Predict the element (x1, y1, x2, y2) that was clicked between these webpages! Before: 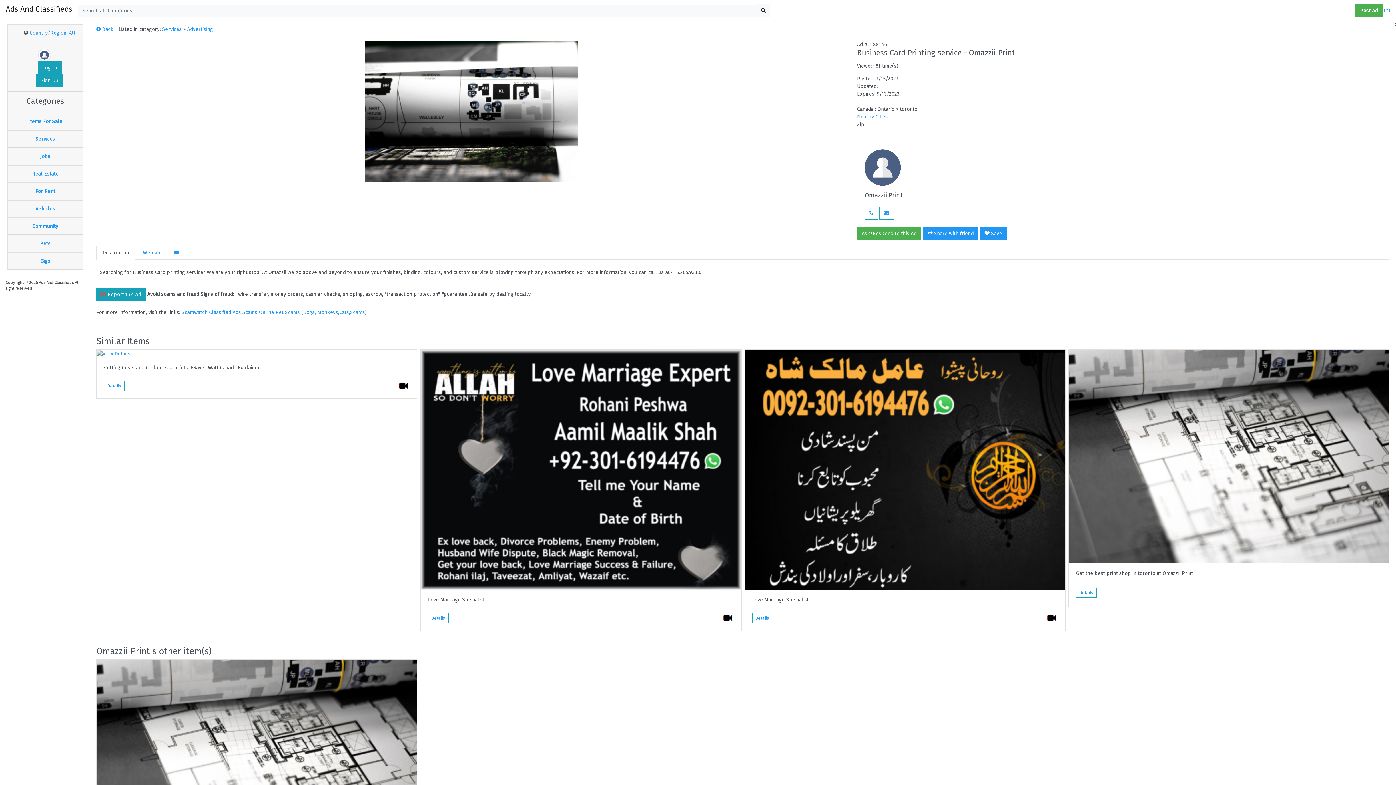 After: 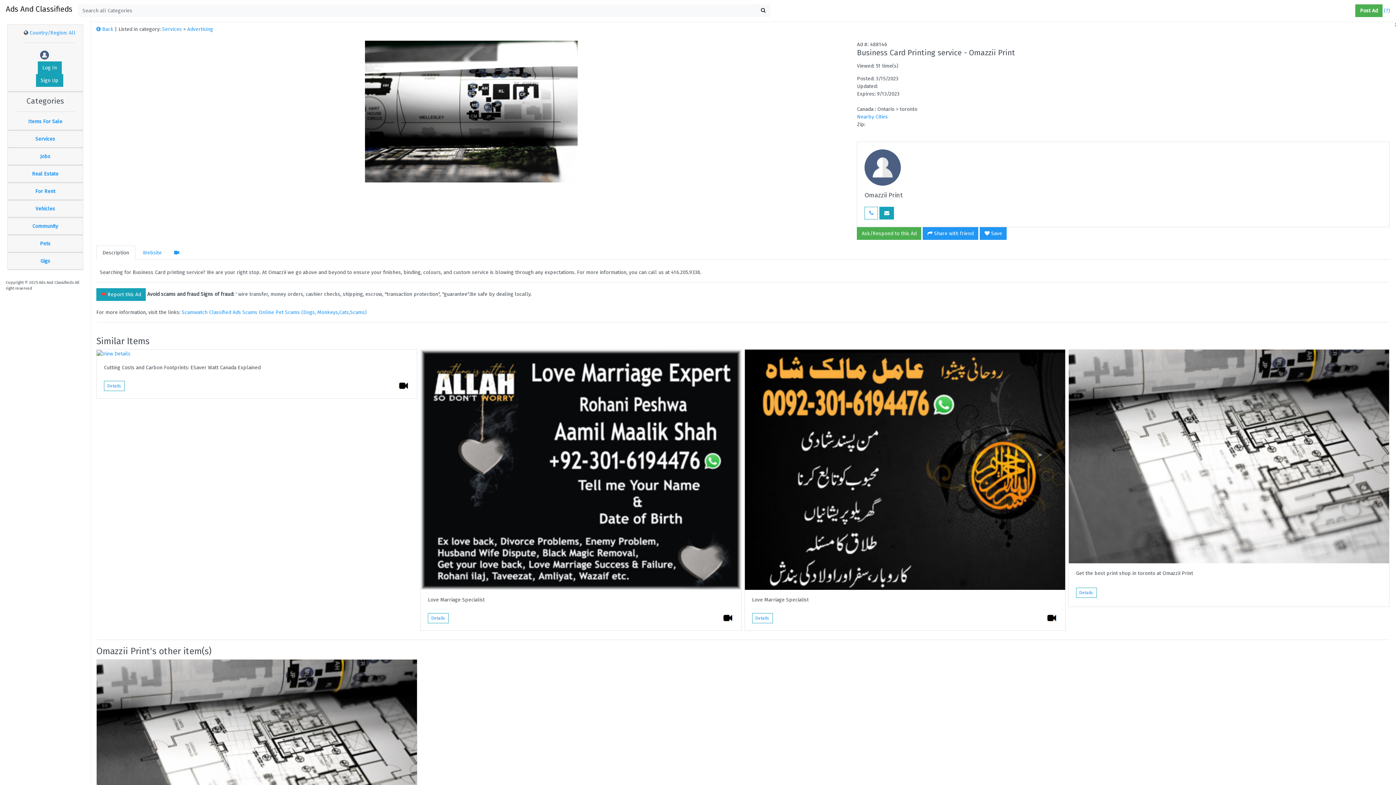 Action: bbox: (879, 206, 894, 219)